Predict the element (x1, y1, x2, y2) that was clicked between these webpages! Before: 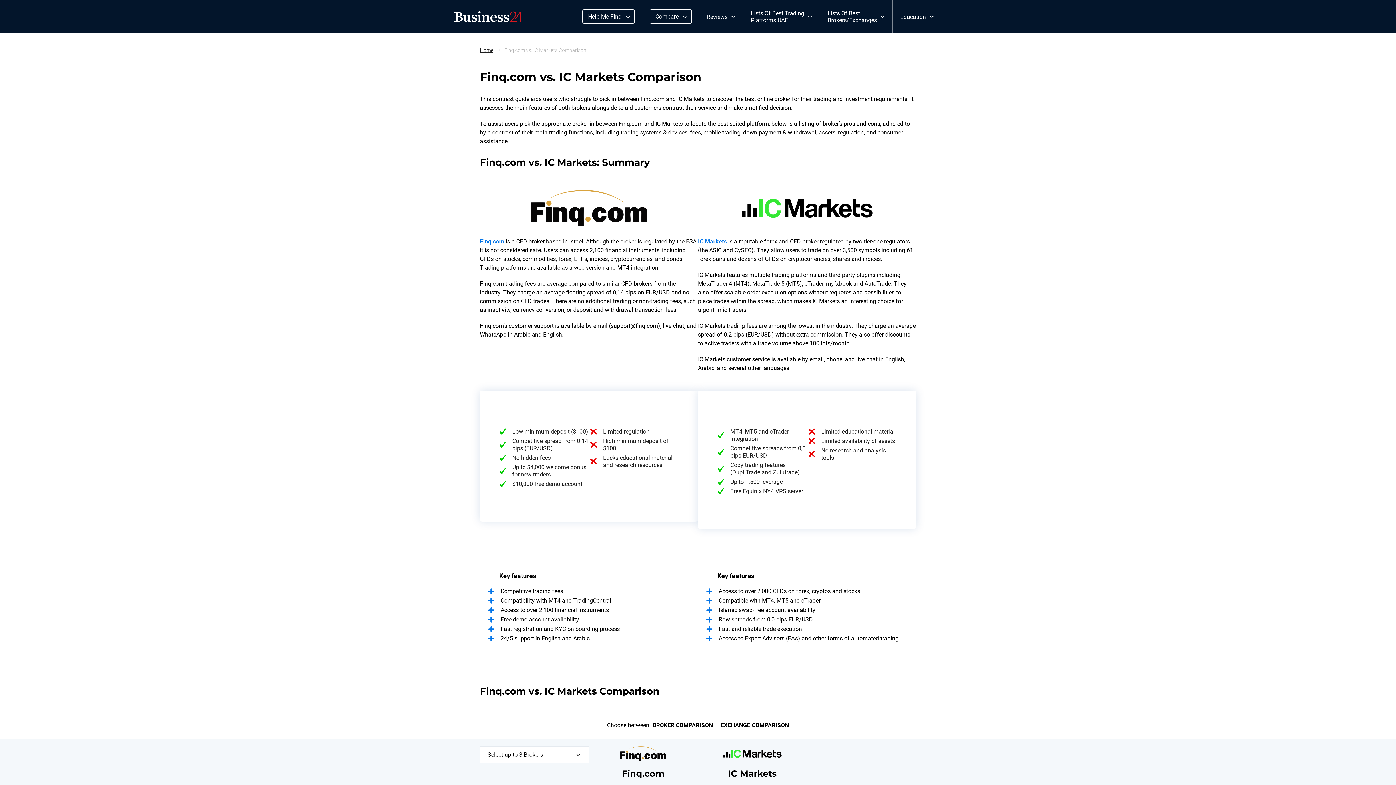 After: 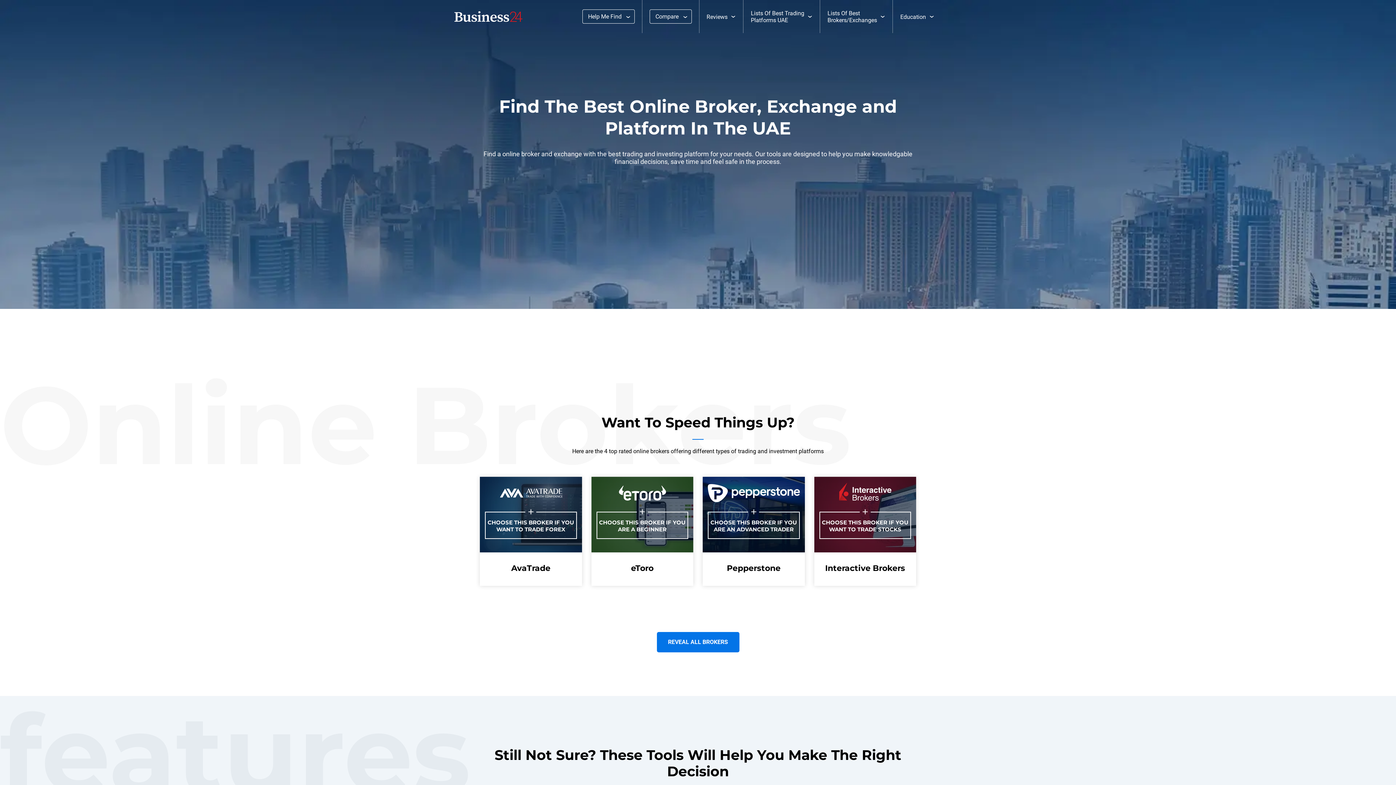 Action: bbox: (454, 11, 554, 21)